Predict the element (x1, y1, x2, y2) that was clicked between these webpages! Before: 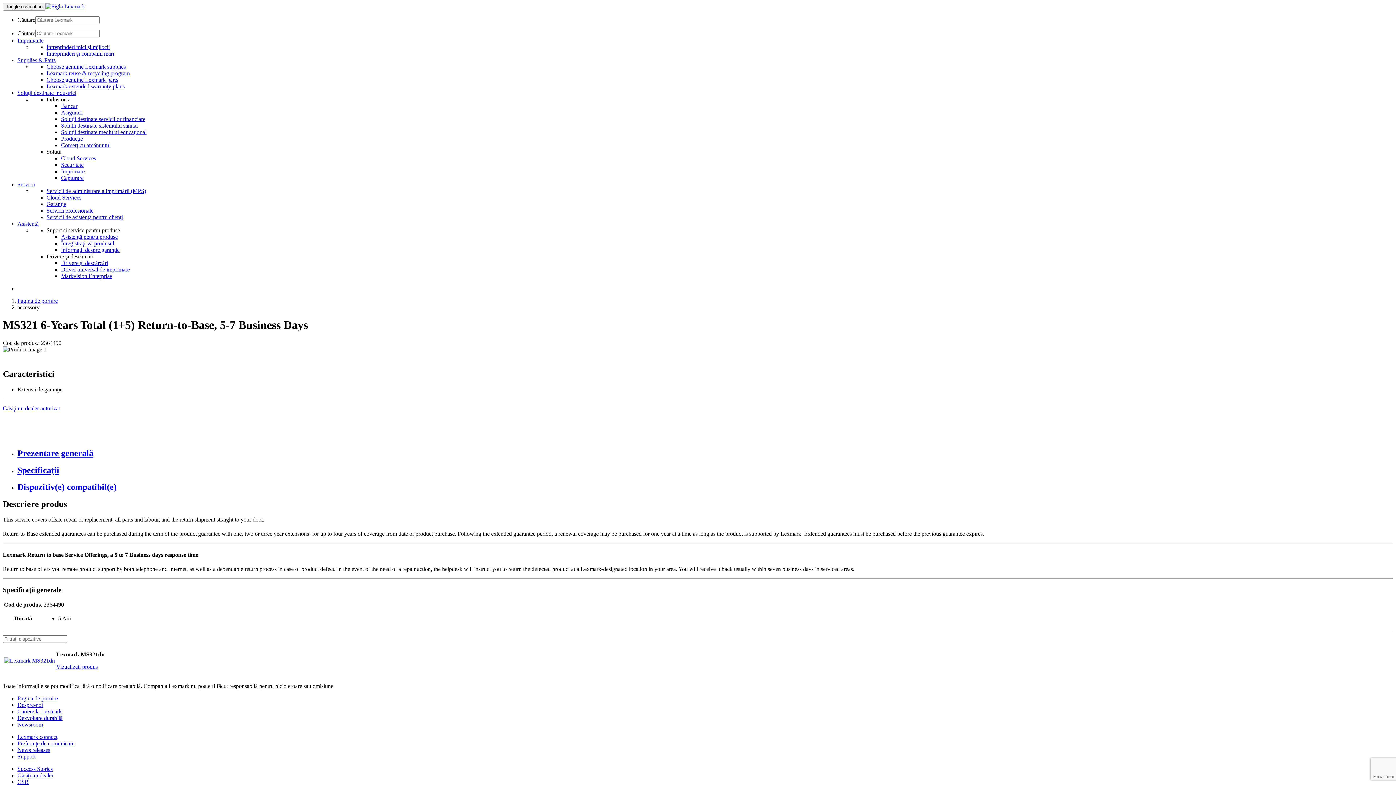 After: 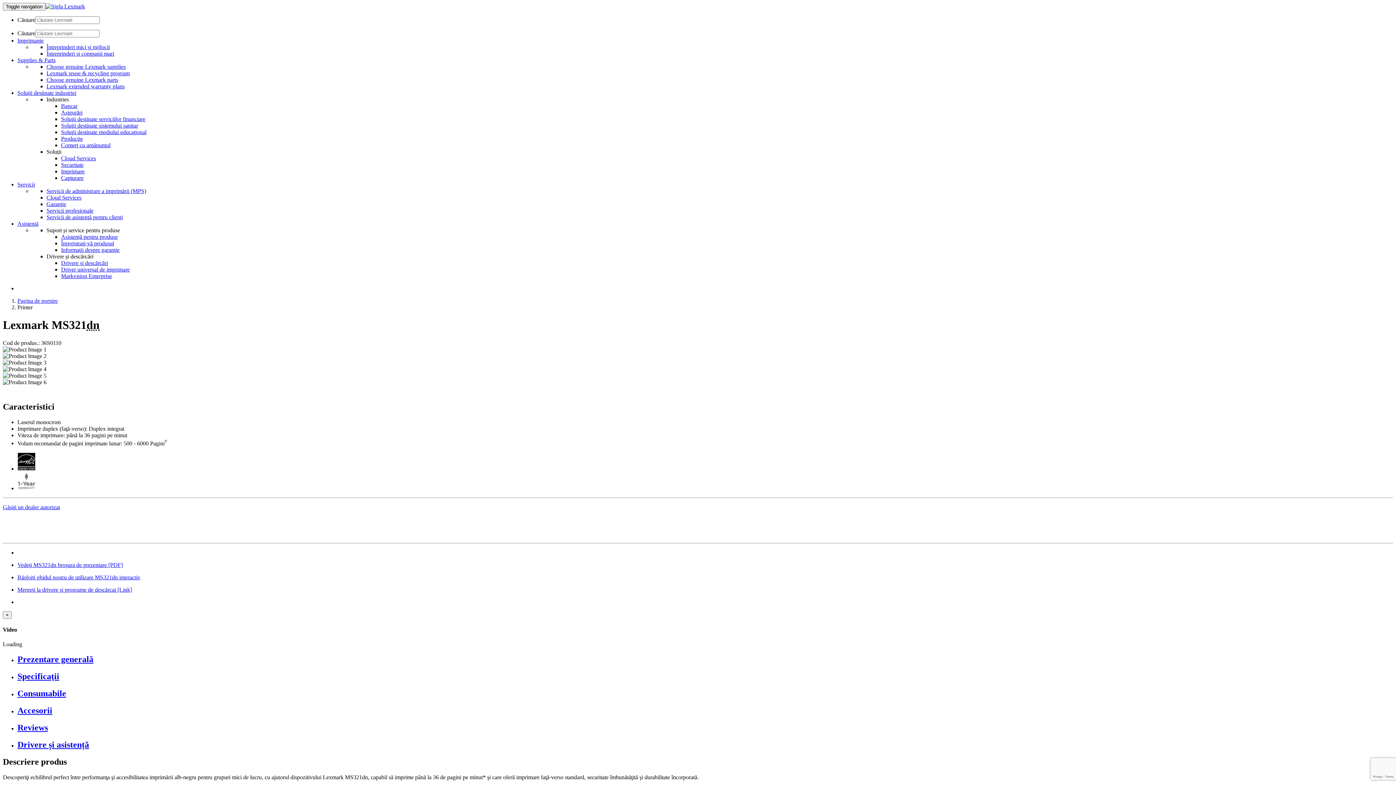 Action: bbox: (4, 657, 54, 664)